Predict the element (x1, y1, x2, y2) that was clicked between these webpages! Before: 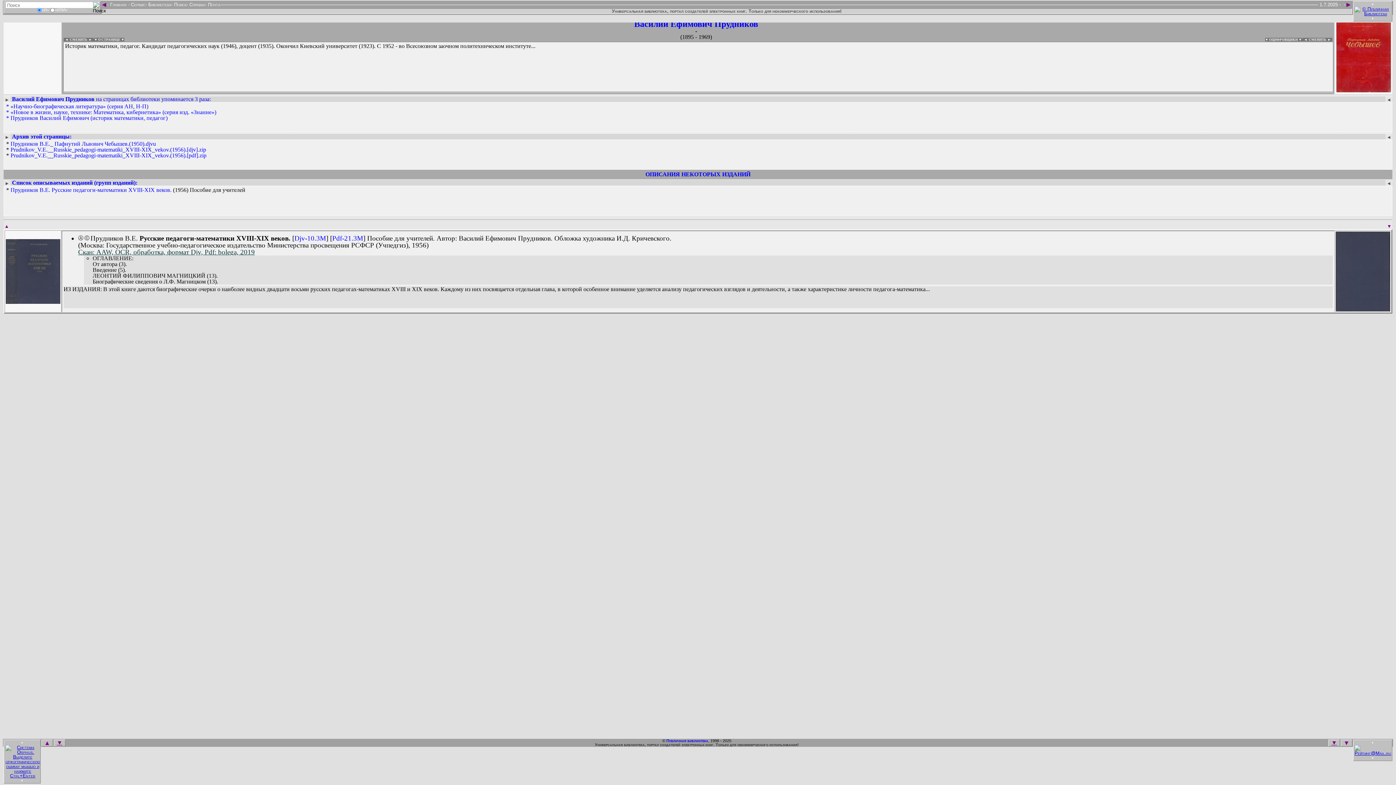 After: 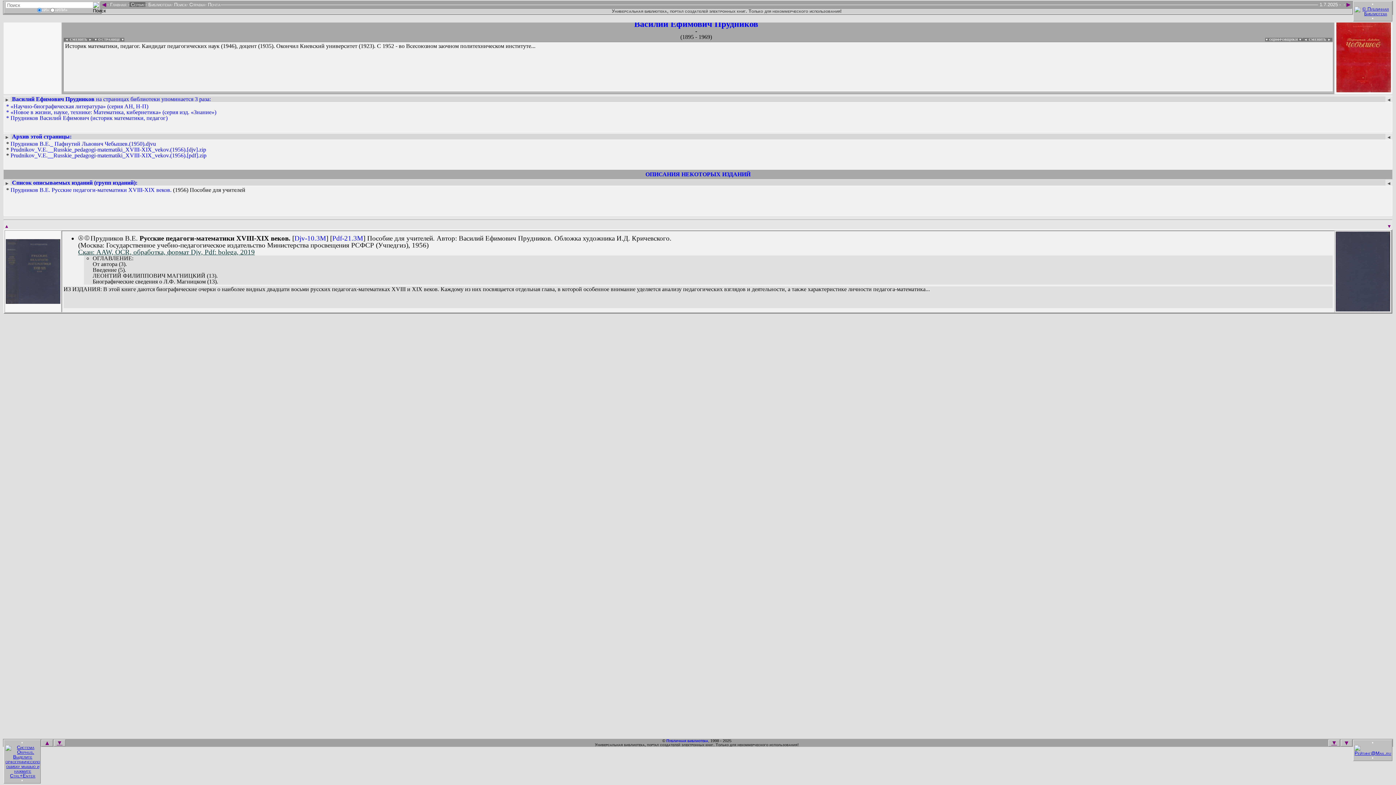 Action: bbox: (129, 2, 145, 6) label:  Сервис